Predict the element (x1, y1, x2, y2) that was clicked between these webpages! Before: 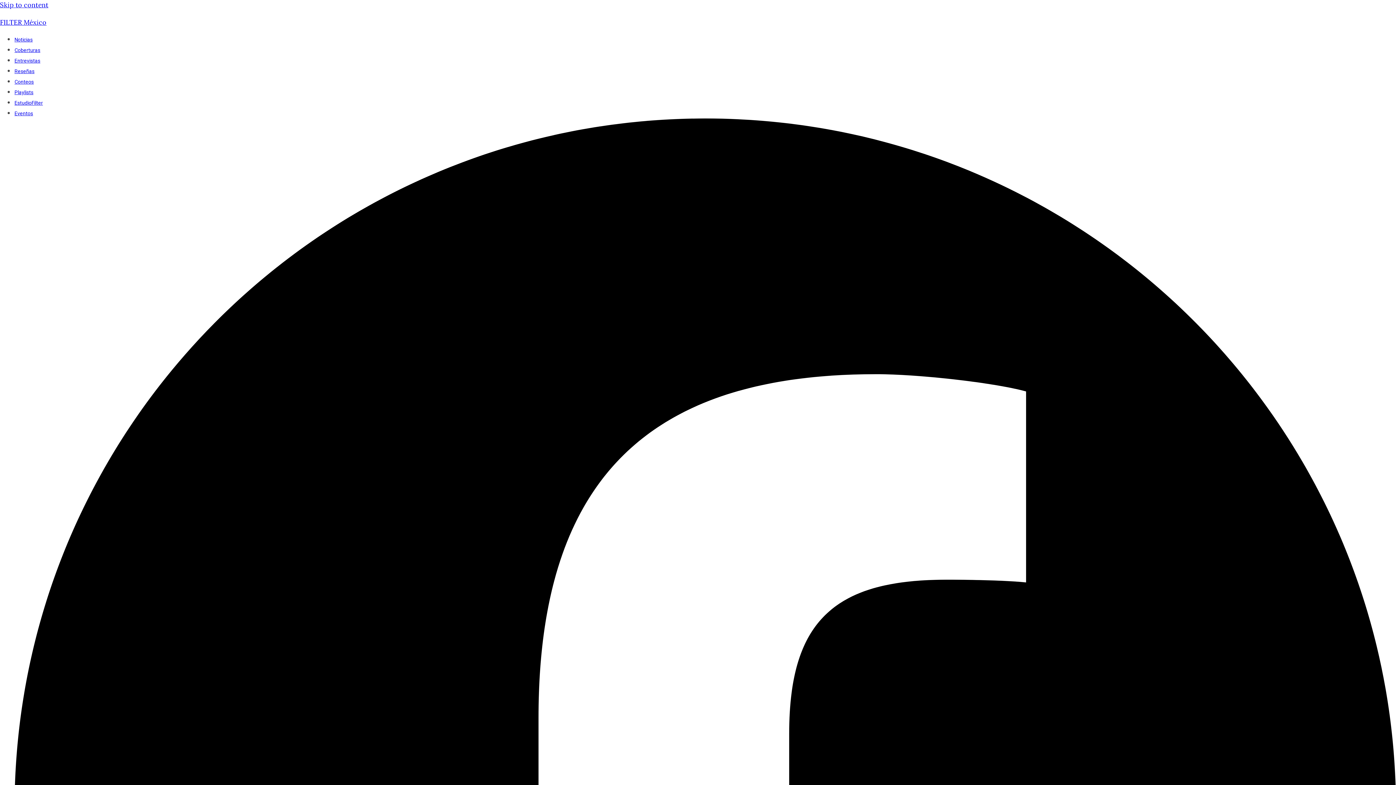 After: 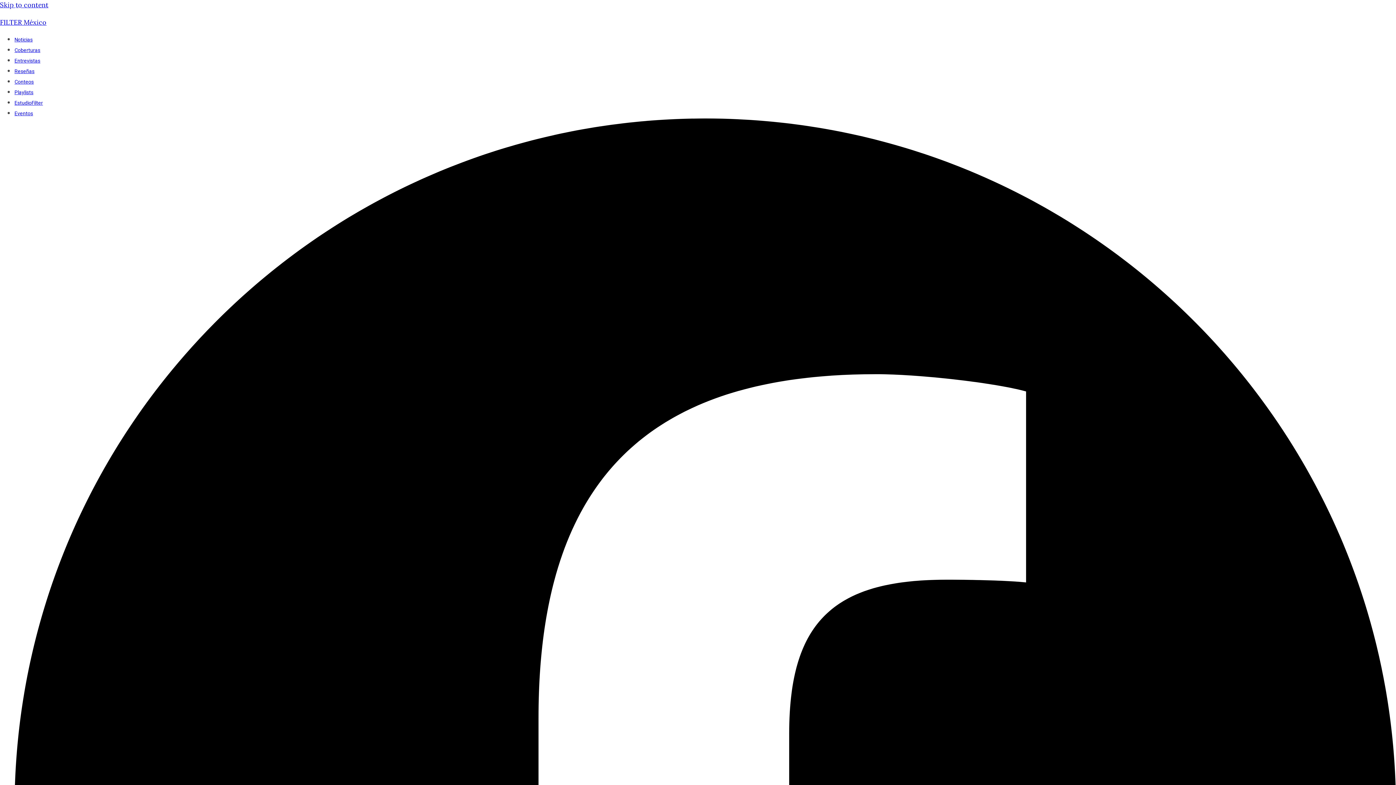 Action: label: FILTER México bbox: (0, 18, 46, 26)